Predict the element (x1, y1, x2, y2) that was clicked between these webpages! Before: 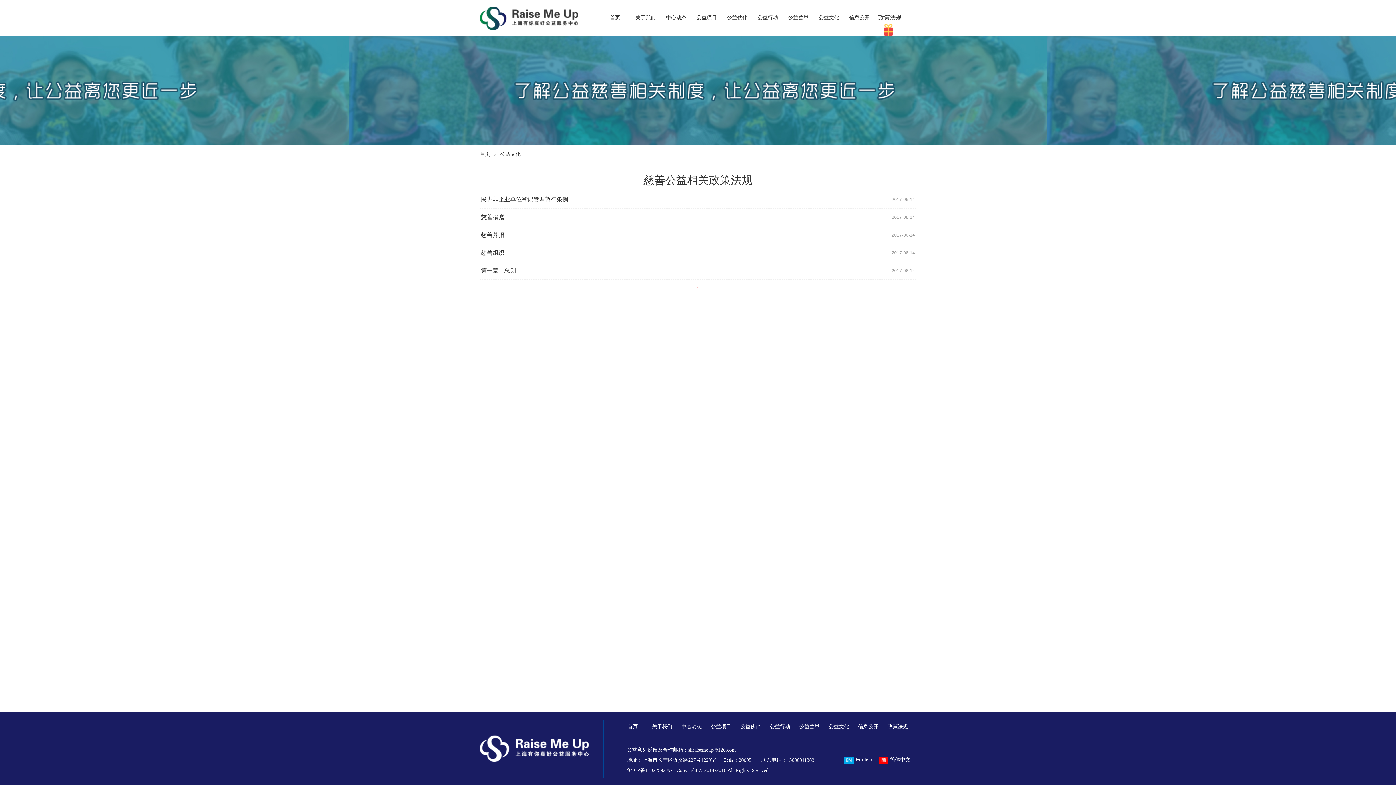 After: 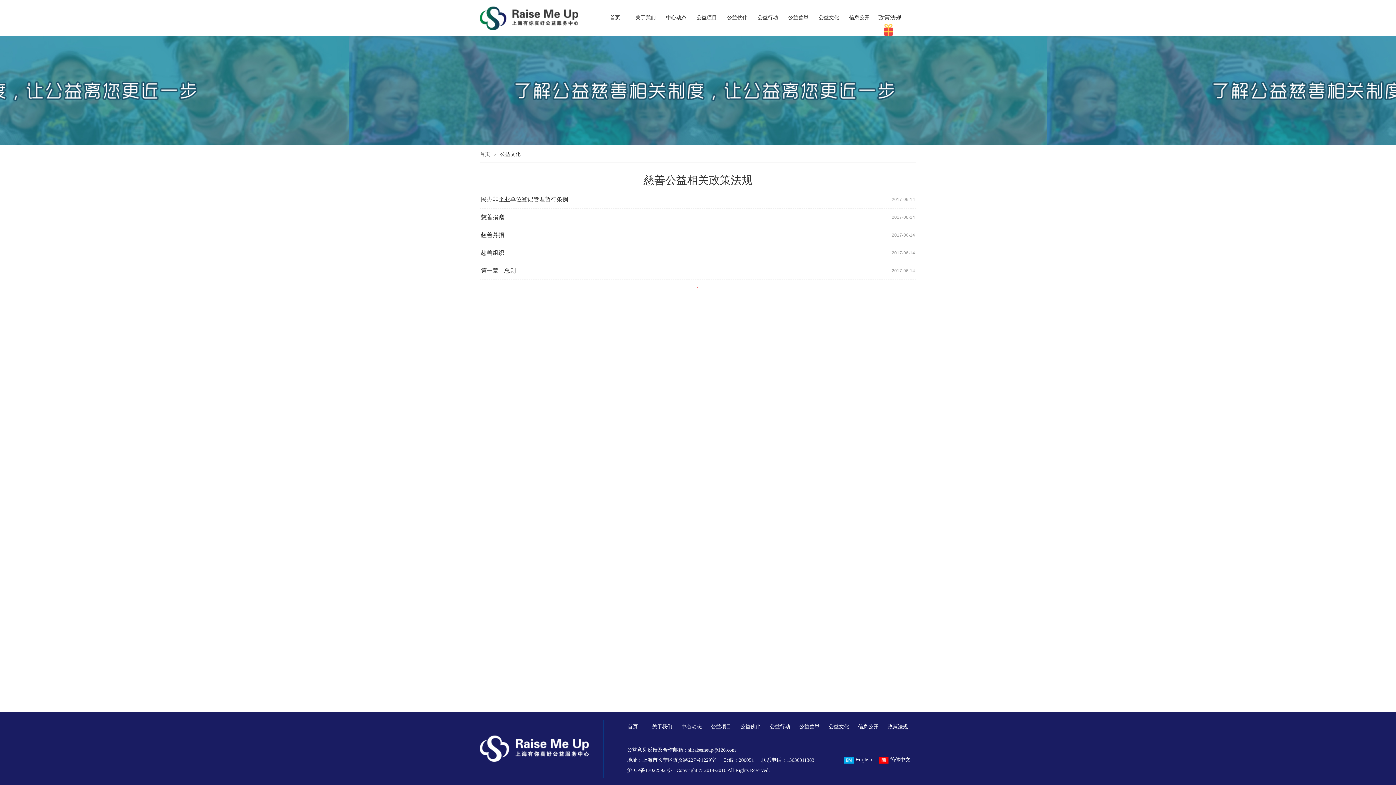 Action: bbox: (500, 151, 520, 157) label: 公益文化